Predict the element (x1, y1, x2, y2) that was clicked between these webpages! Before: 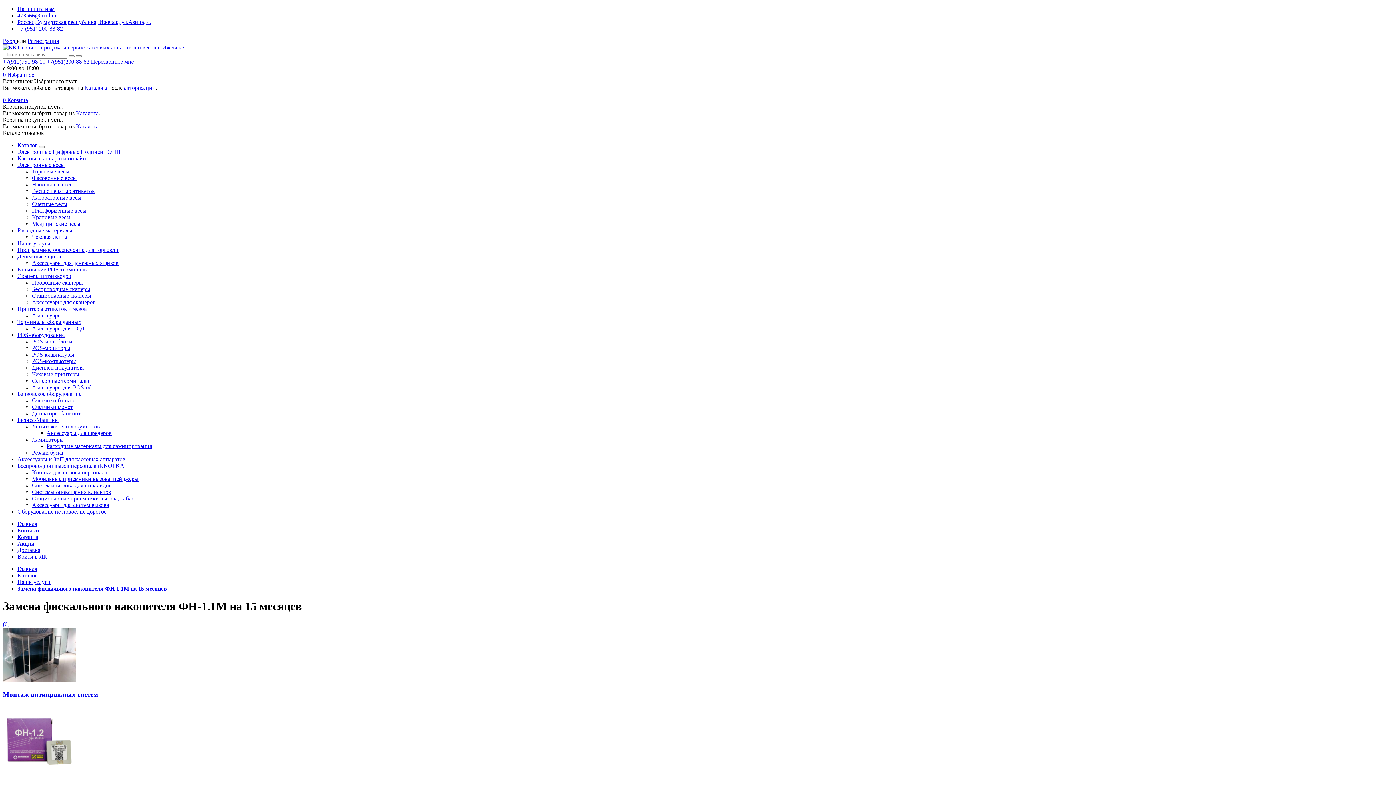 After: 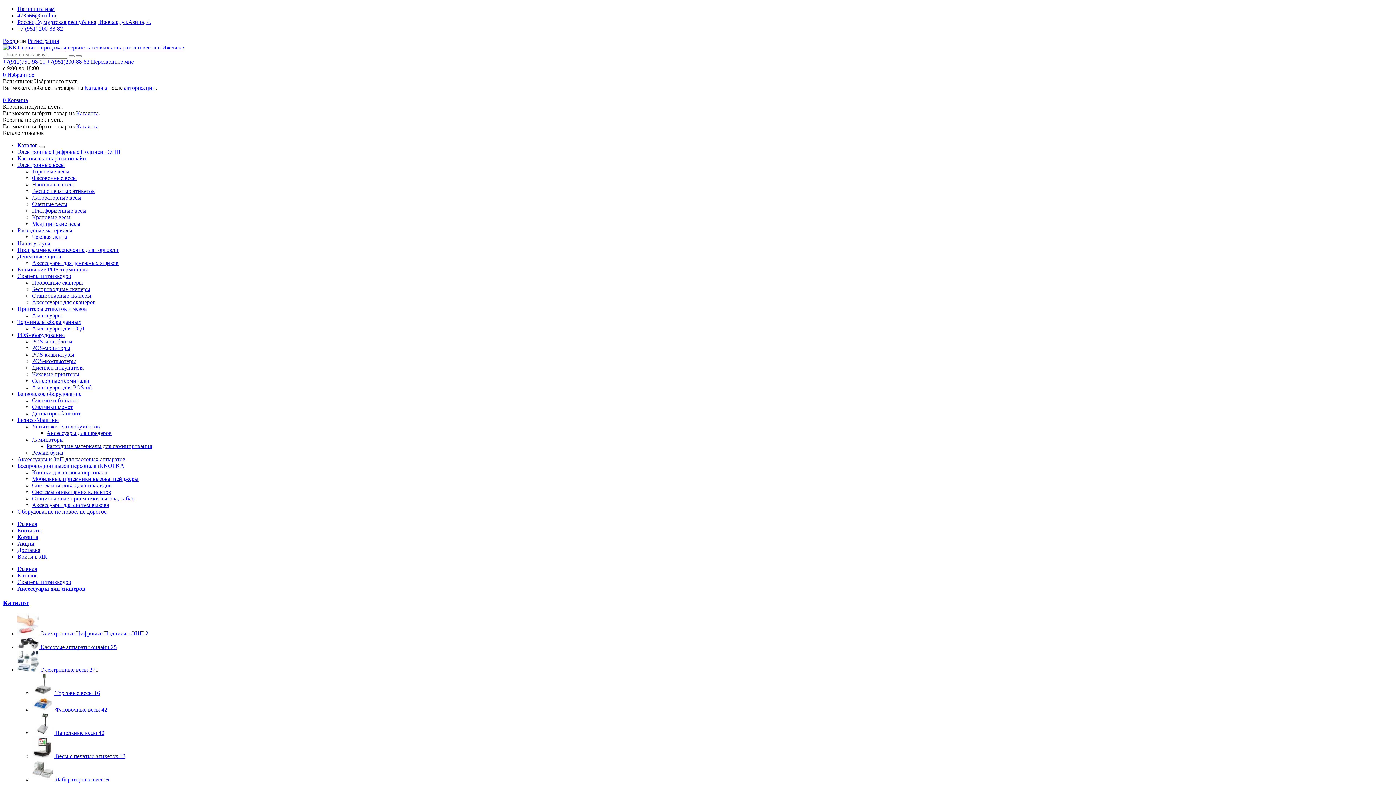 Action: label: Аксессуары для сканеров bbox: (32, 299, 95, 305)